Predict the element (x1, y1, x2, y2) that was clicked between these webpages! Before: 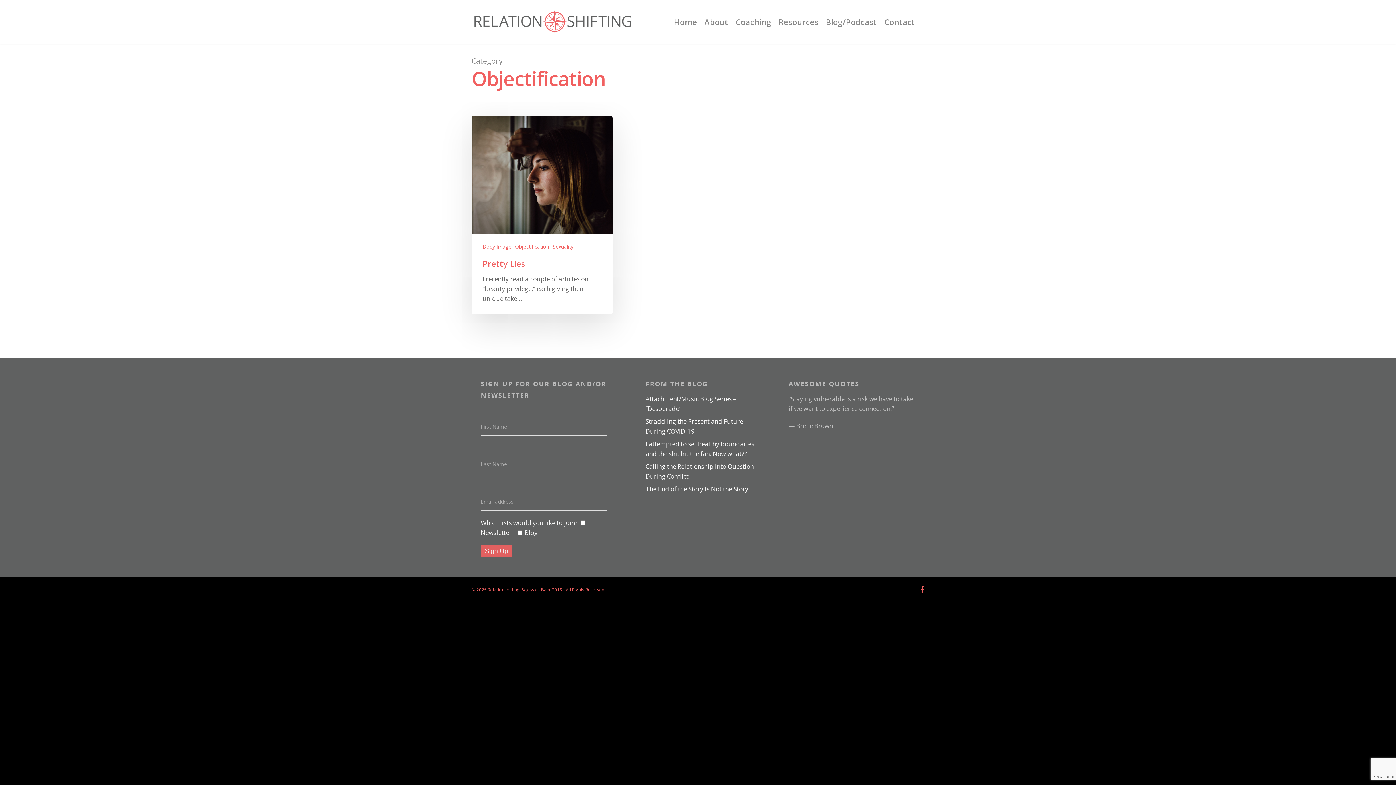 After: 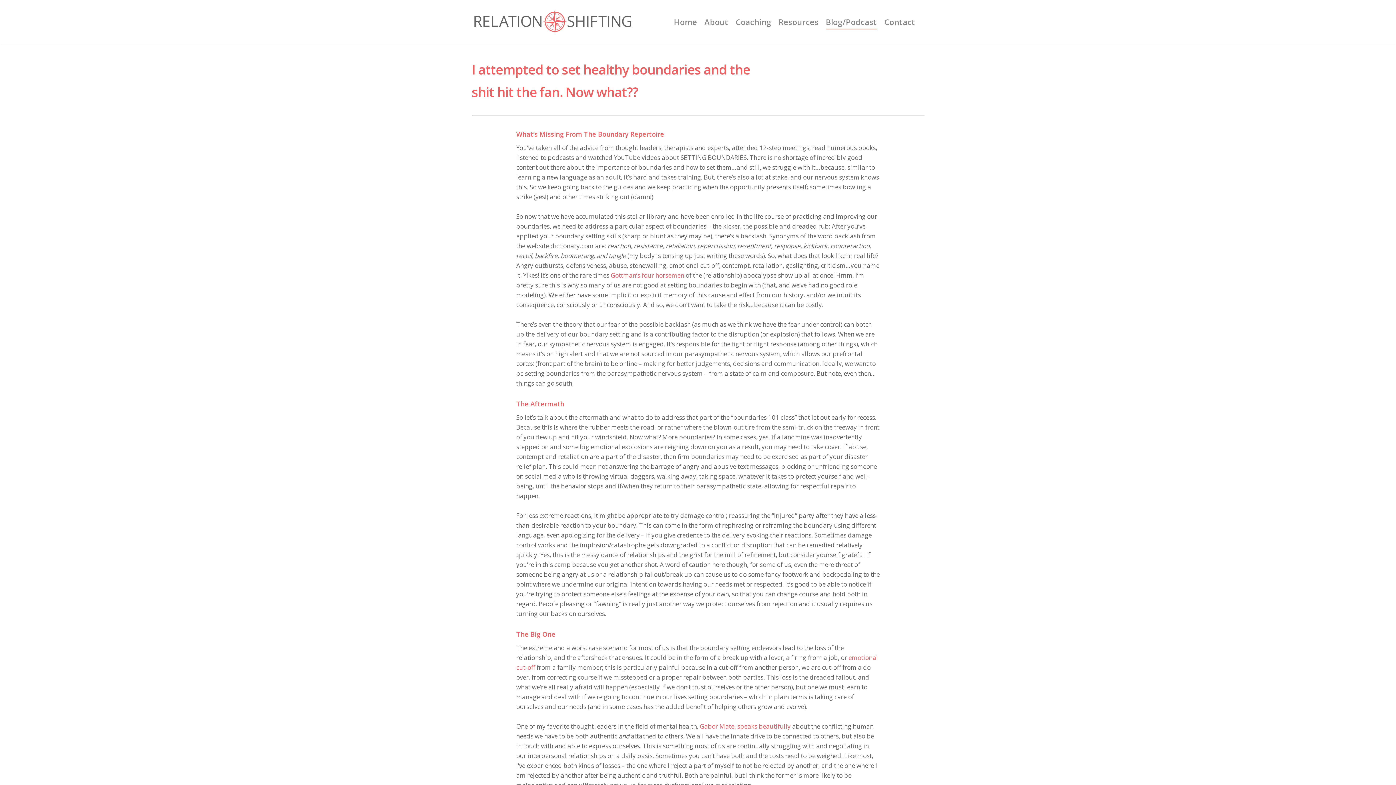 Action: label: I attempted to set healthy boundaries and the shit hit the fan. Now what?? bbox: (645, 439, 761, 458)